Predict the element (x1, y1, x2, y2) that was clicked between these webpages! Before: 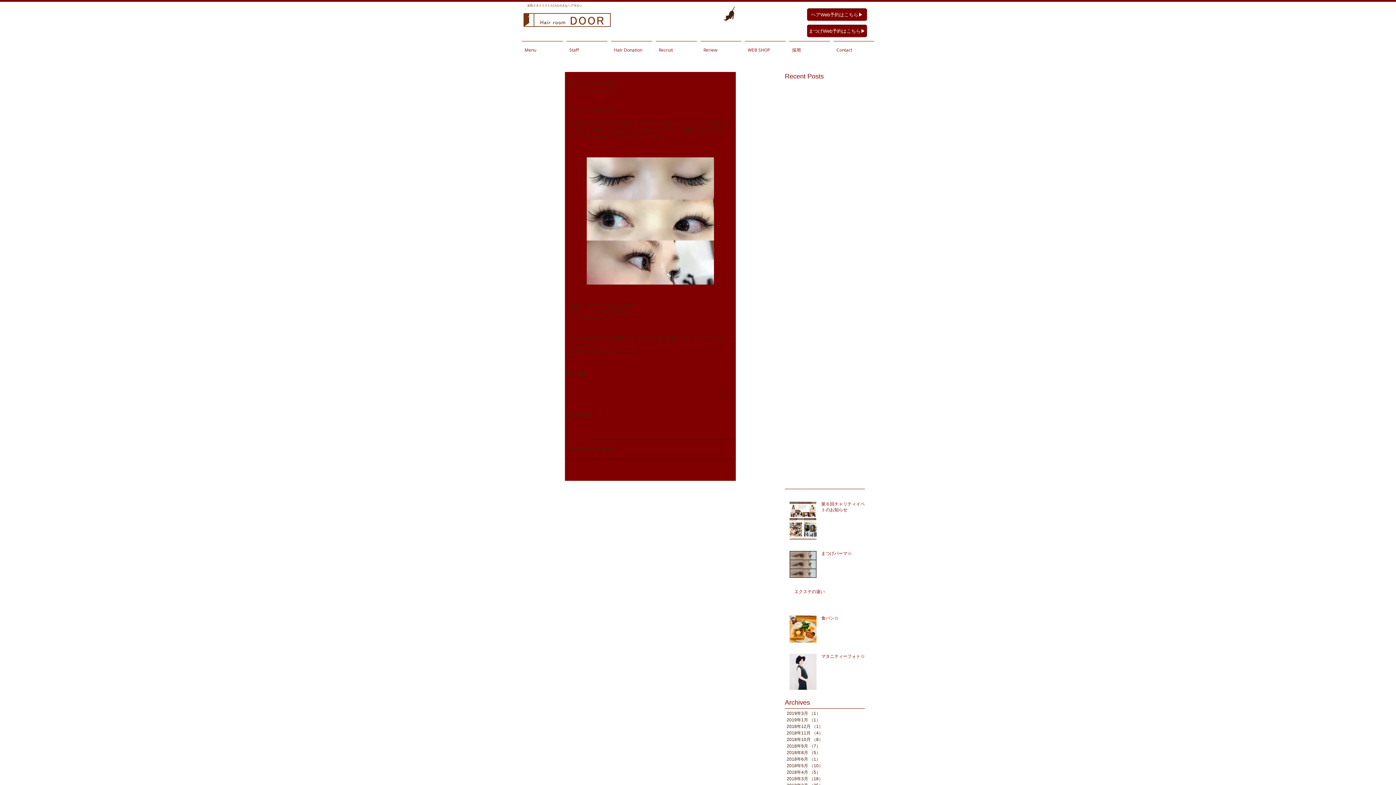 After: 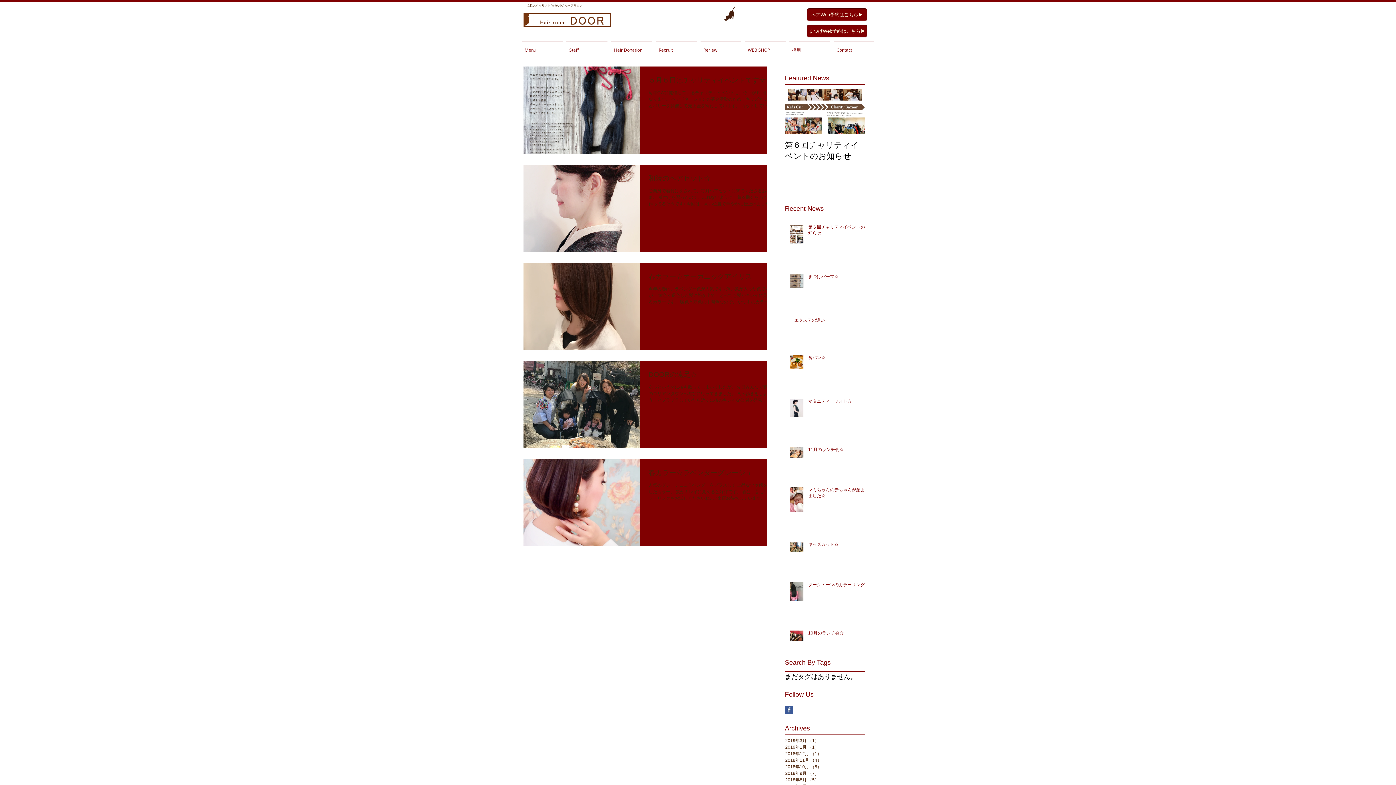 Action: bbox: (786, 769, 863, 776) label: 2018年4月 （5）
5件の記事